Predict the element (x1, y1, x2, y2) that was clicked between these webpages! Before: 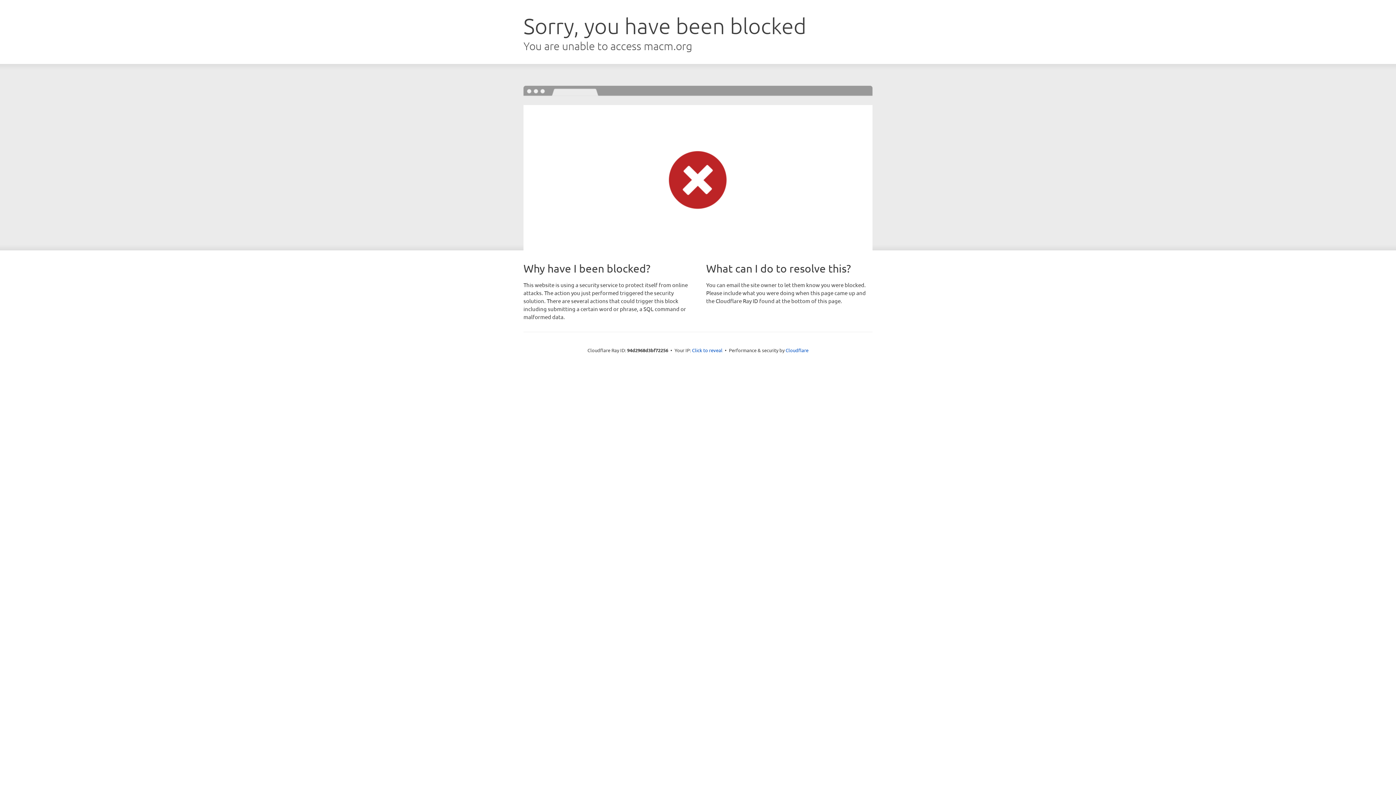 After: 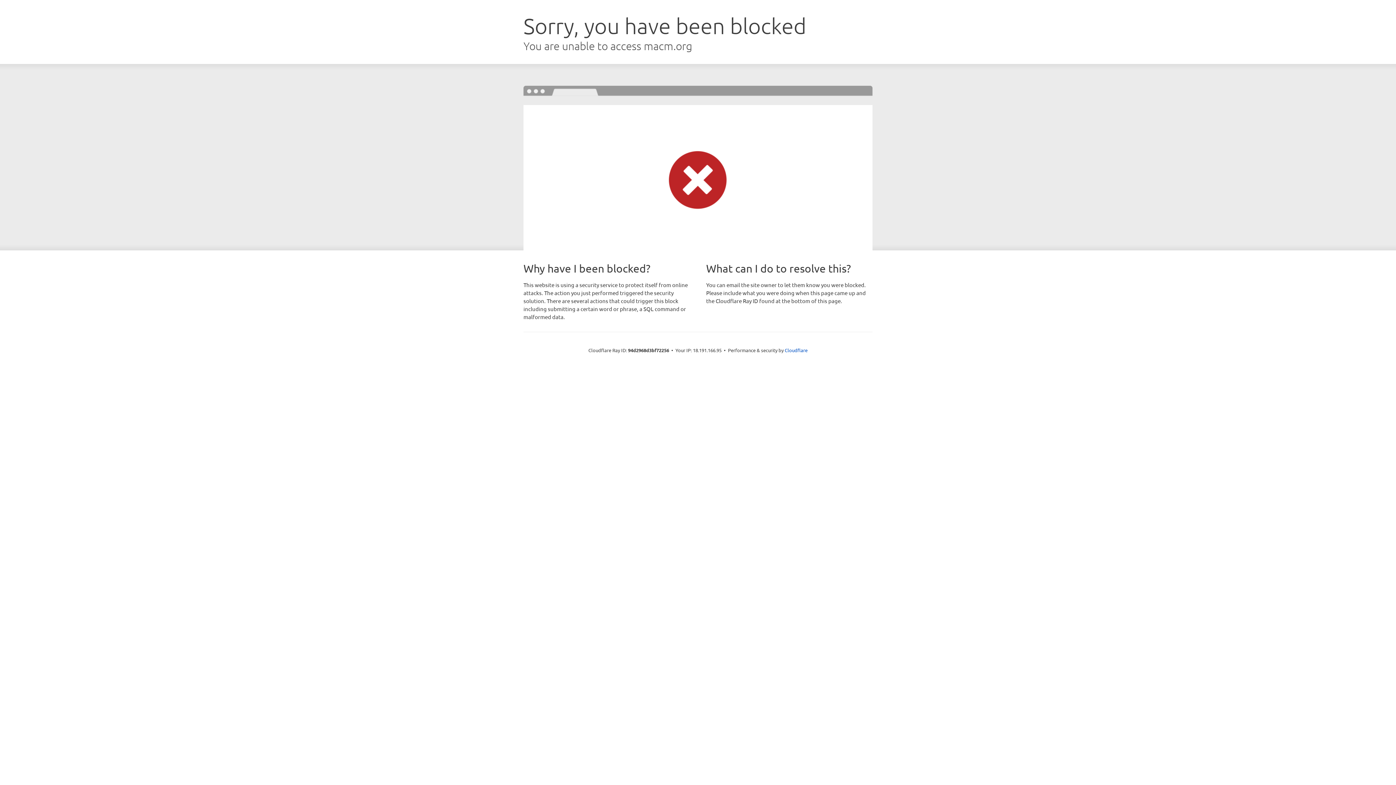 Action: label: Click to reveal bbox: (692, 346, 722, 353)